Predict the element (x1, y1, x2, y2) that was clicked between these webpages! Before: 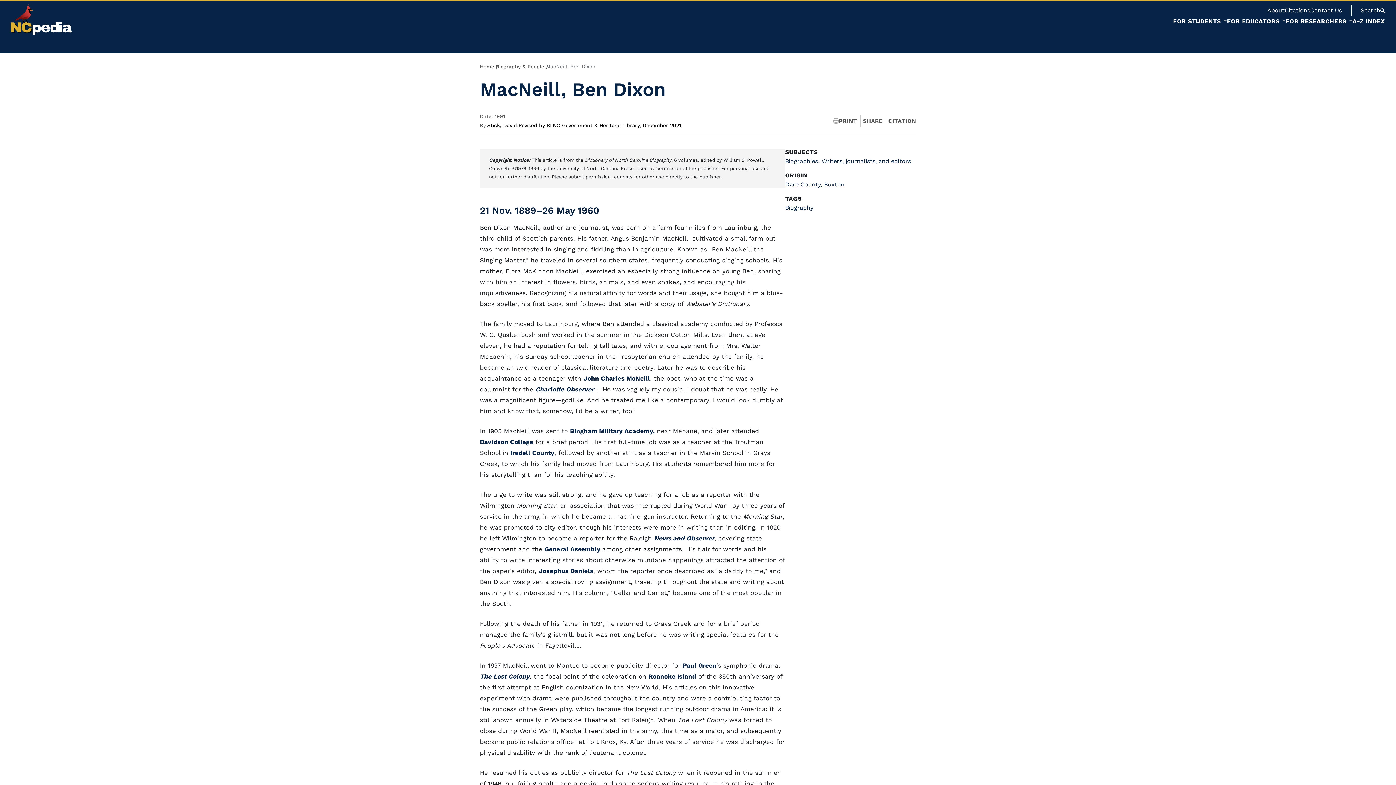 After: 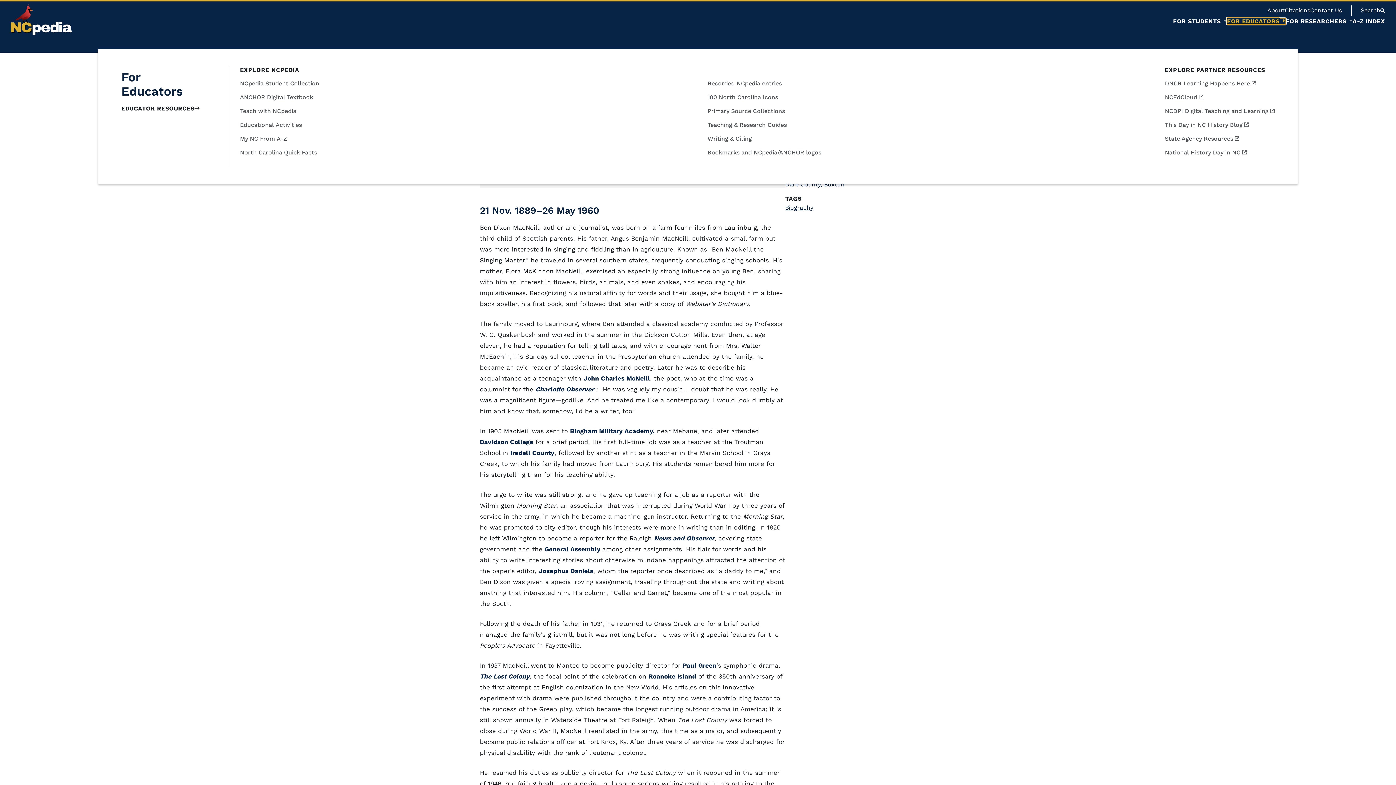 Action: label: FOR EDUCATORS bbox: (1227, 18, 1286, 24)